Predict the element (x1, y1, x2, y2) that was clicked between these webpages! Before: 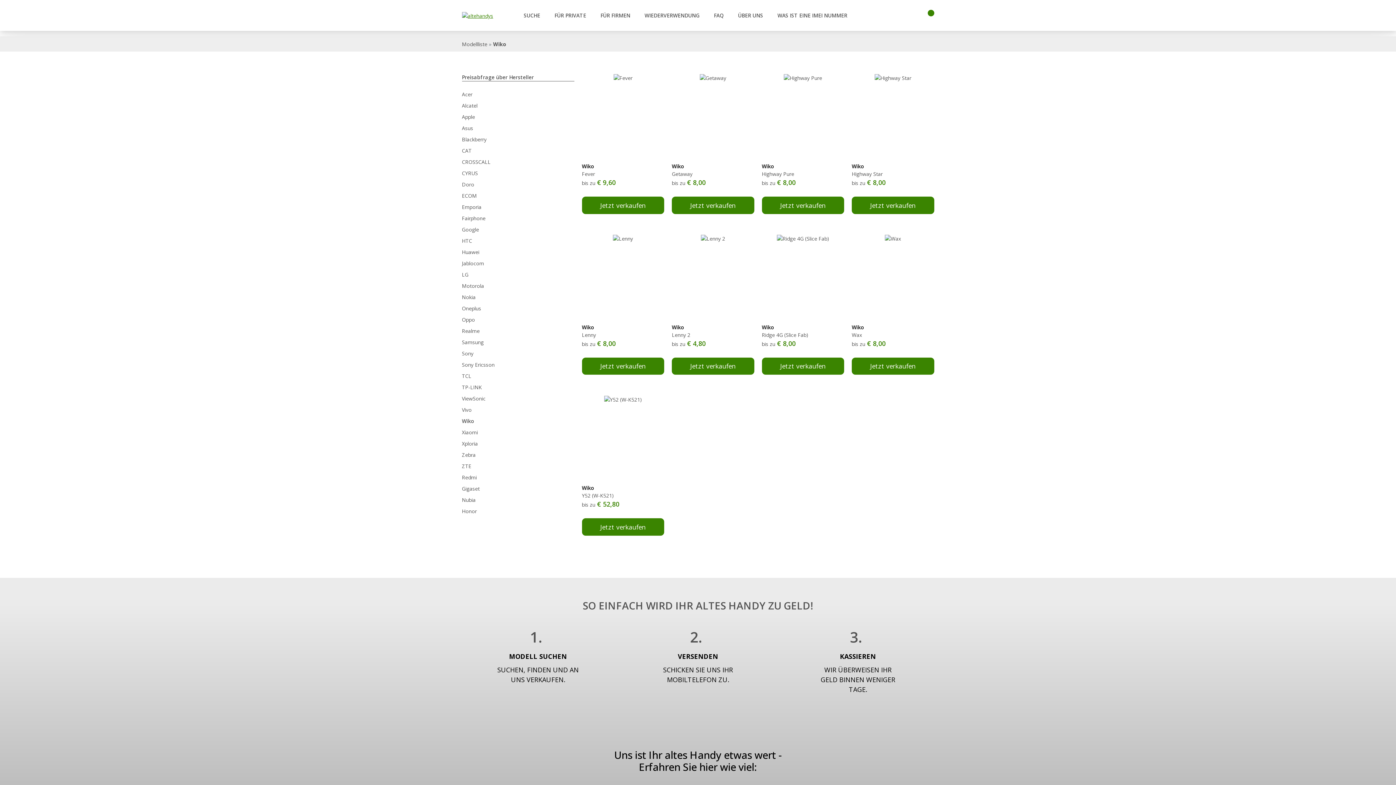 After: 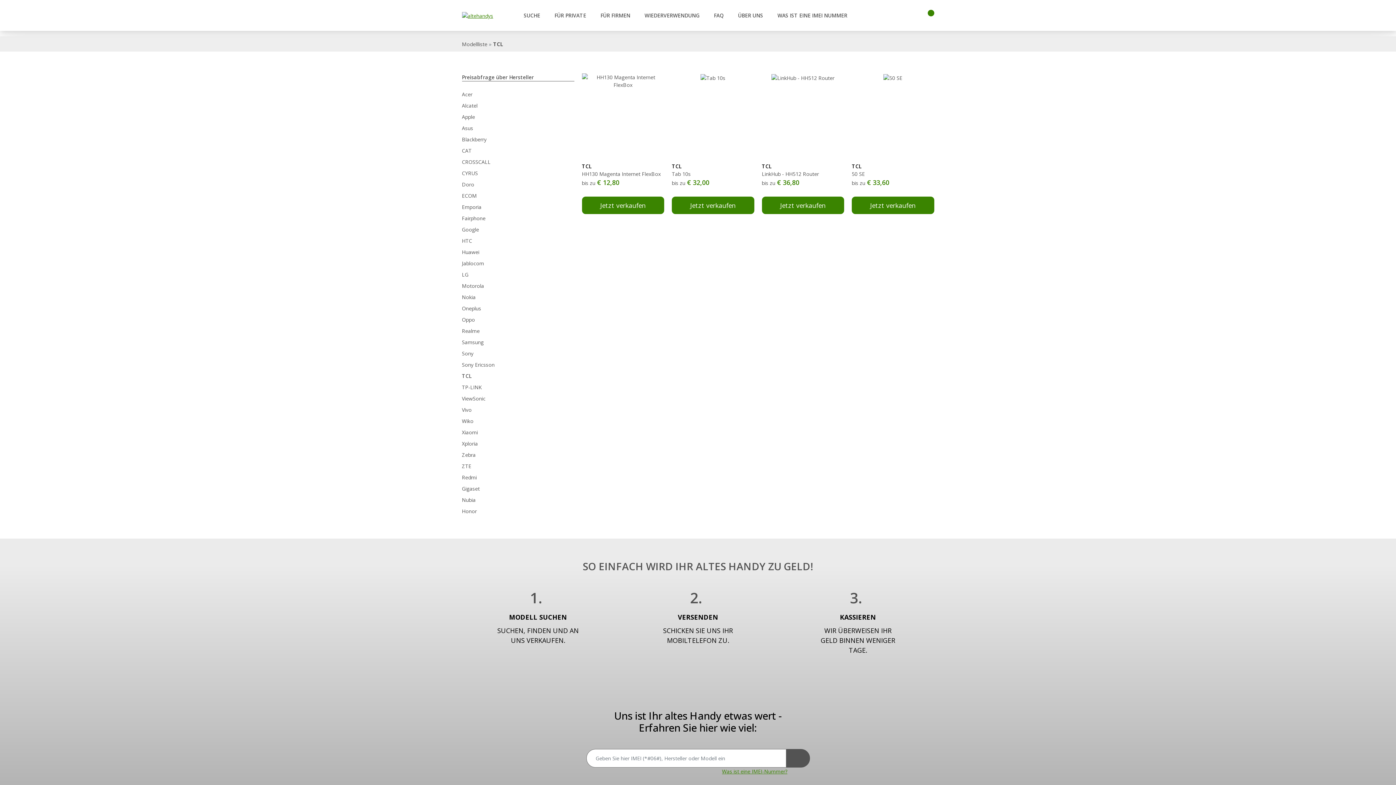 Action: bbox: (462, 372, 471, 379) label: TCL